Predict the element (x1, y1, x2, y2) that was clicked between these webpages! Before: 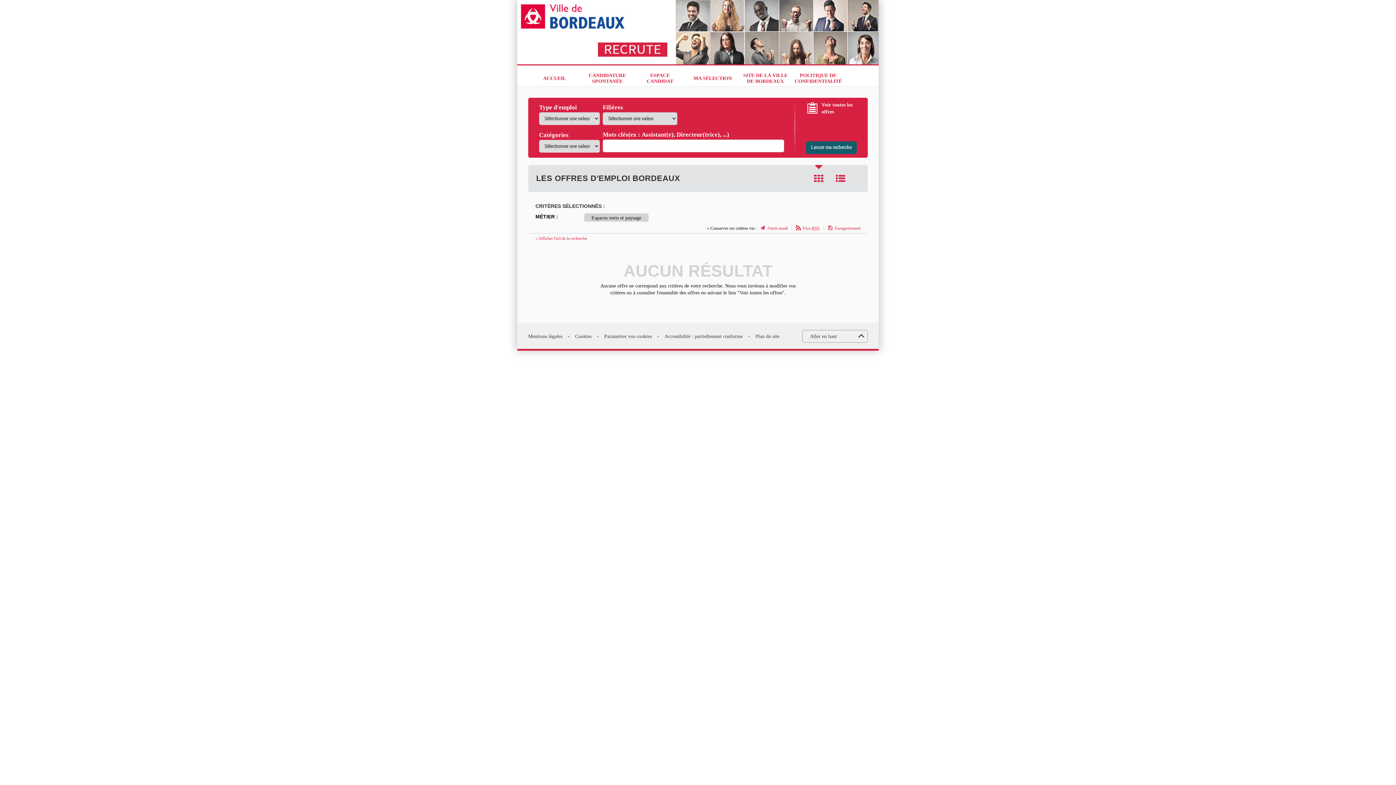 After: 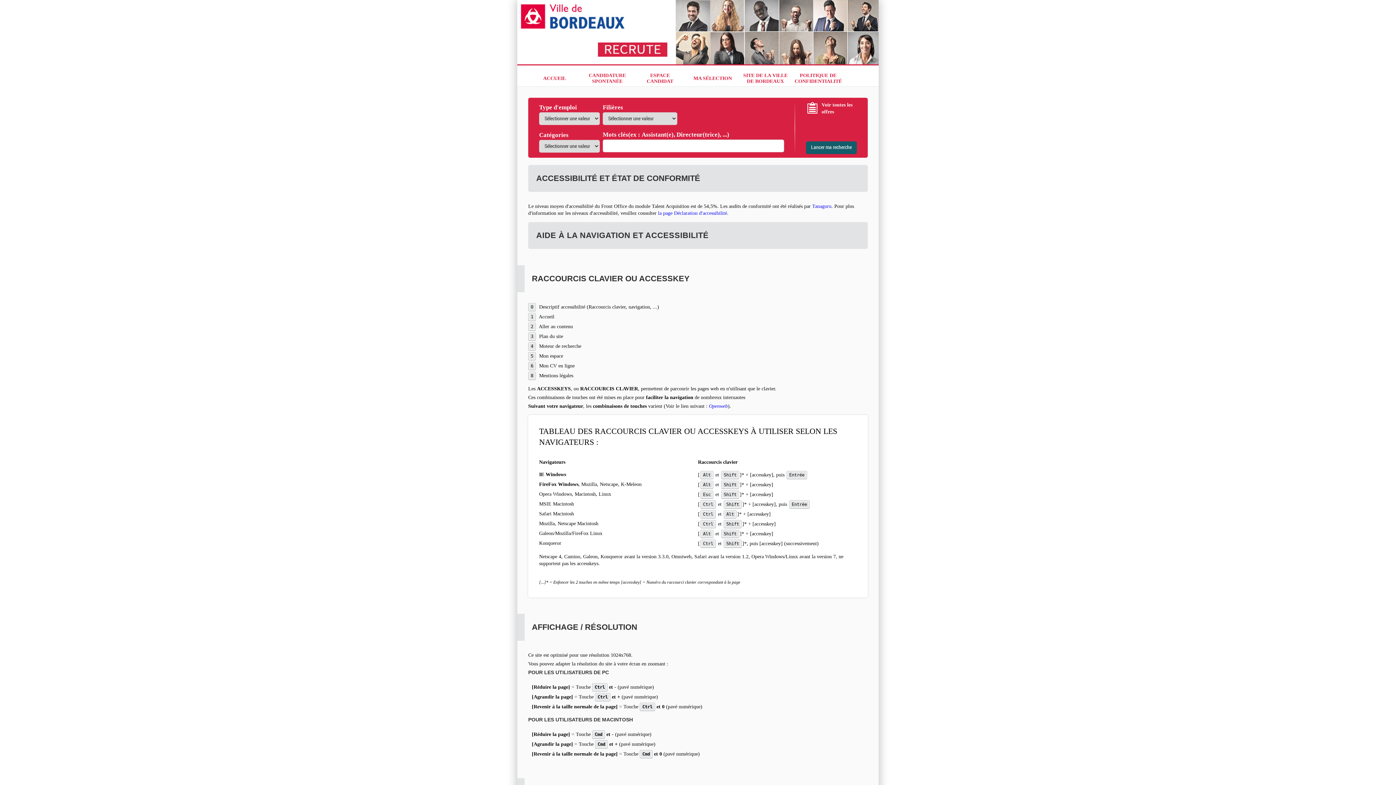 Action: label: Accessibilité : partiellement conforme bbox: (664, 333, 742, 339)